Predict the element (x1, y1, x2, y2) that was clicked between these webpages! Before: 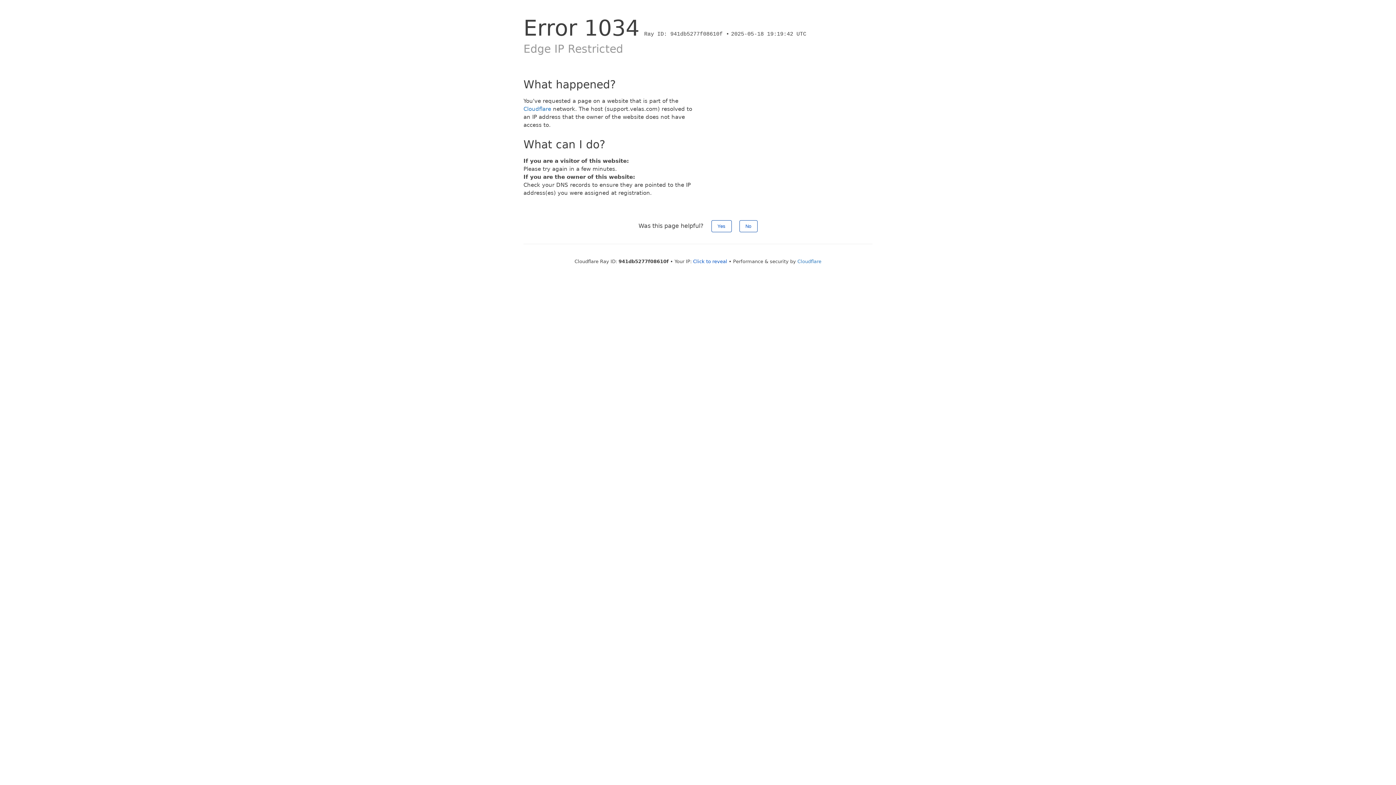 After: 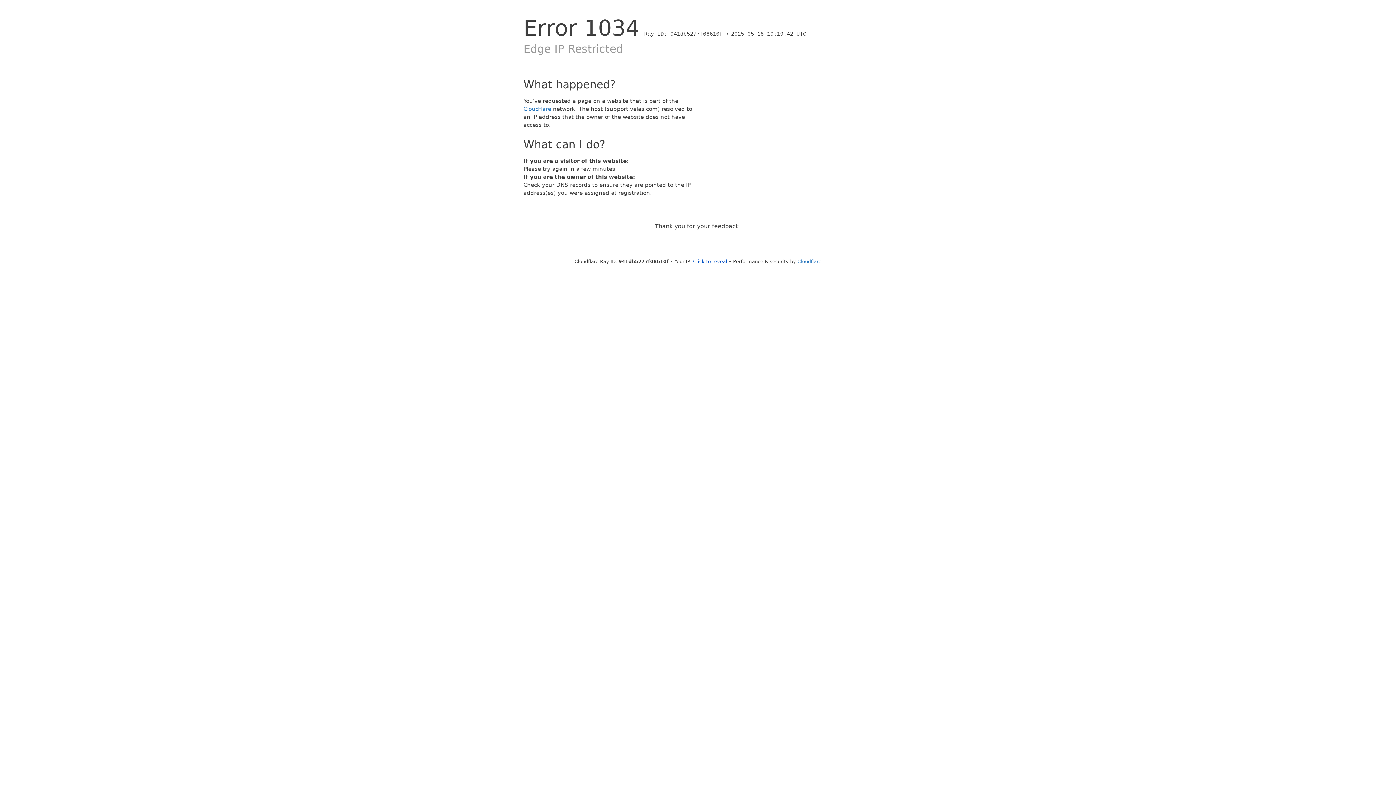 Action: bbox: (711, 220, 731, 232) label: Yes